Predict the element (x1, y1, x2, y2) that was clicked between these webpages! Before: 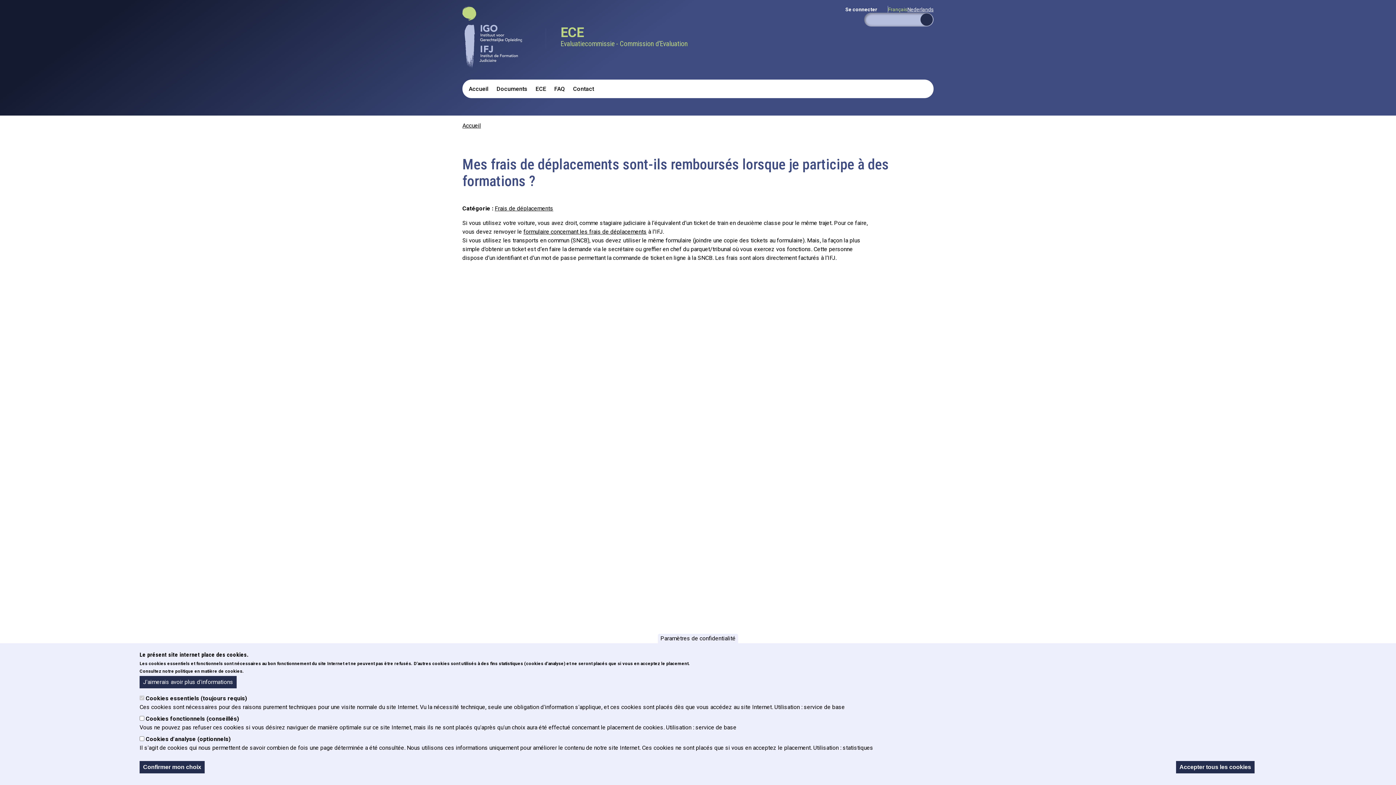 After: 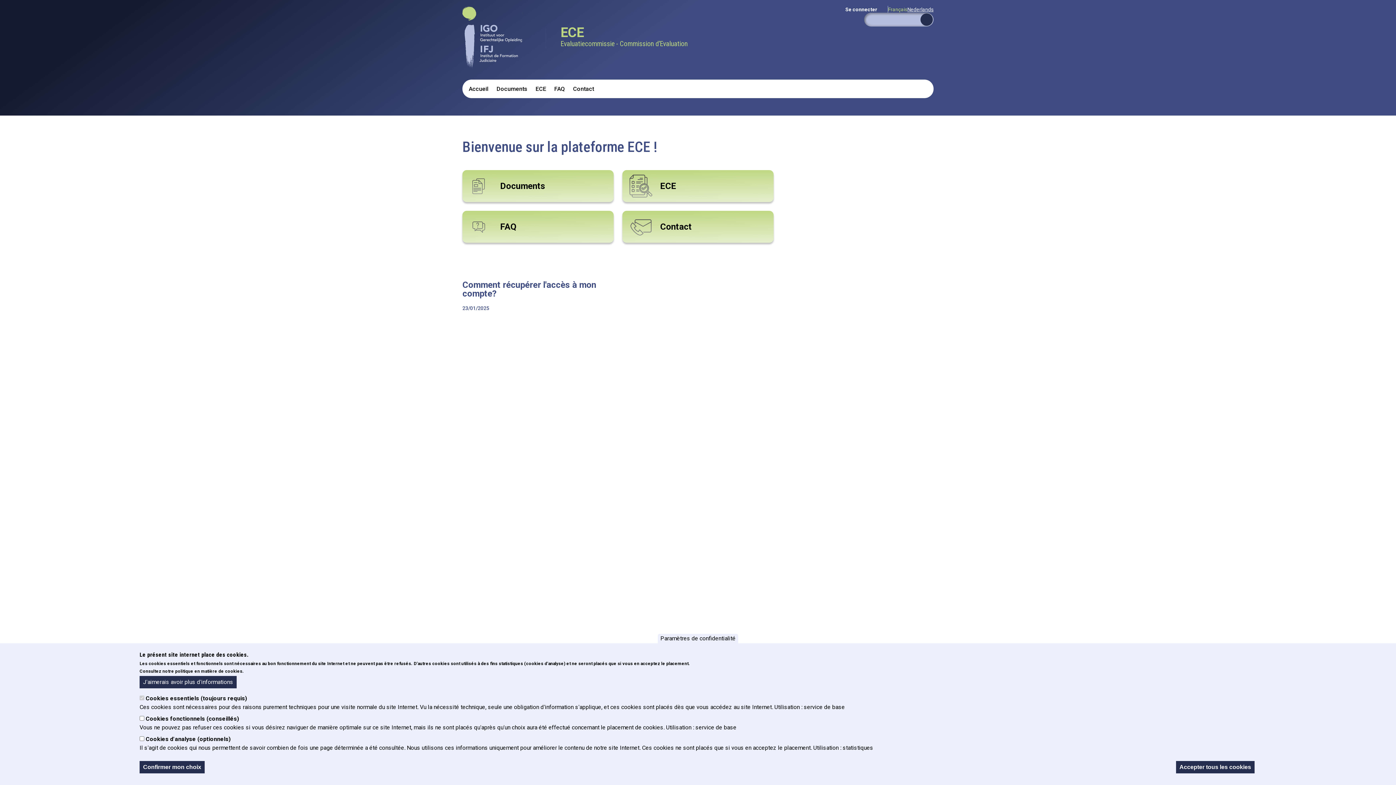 Action: bbox: (462, 5, 522, 70)